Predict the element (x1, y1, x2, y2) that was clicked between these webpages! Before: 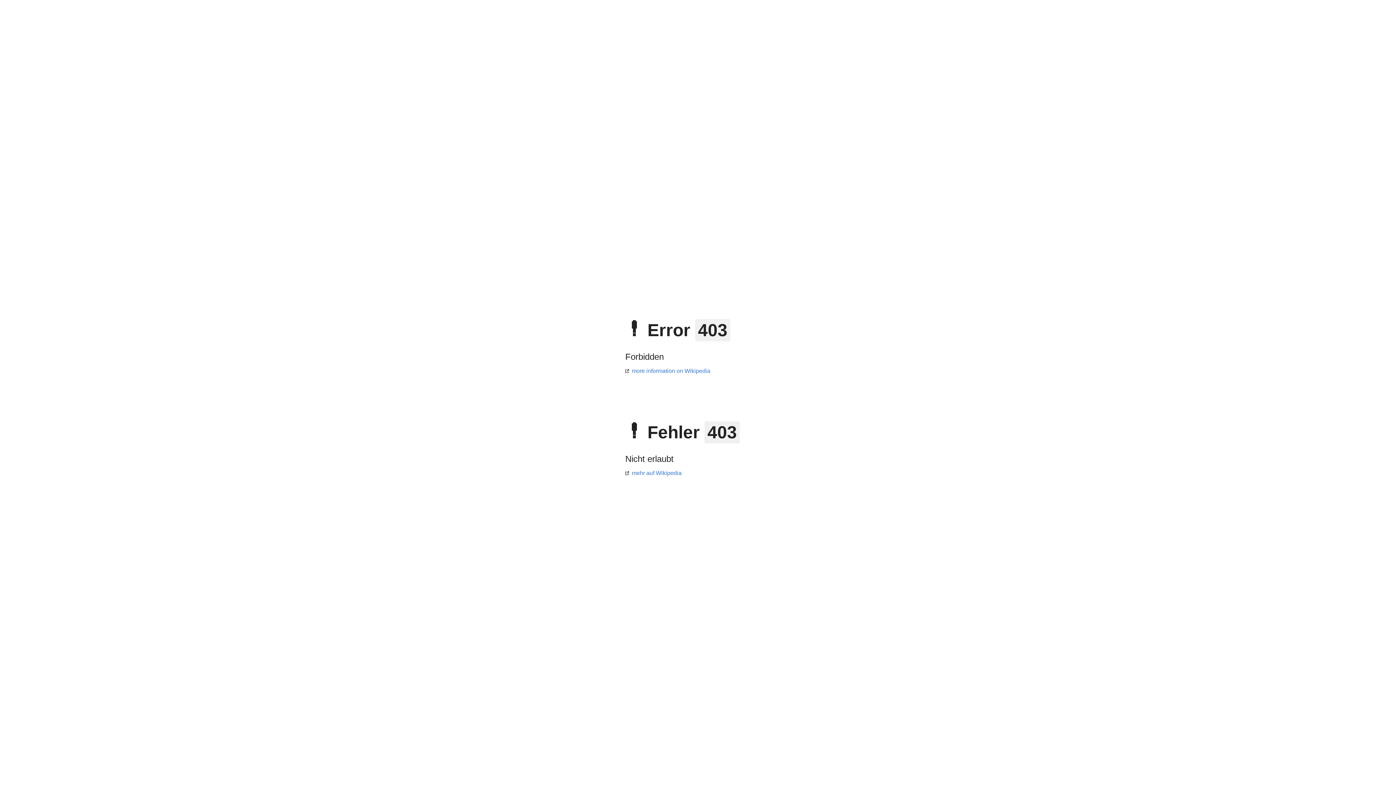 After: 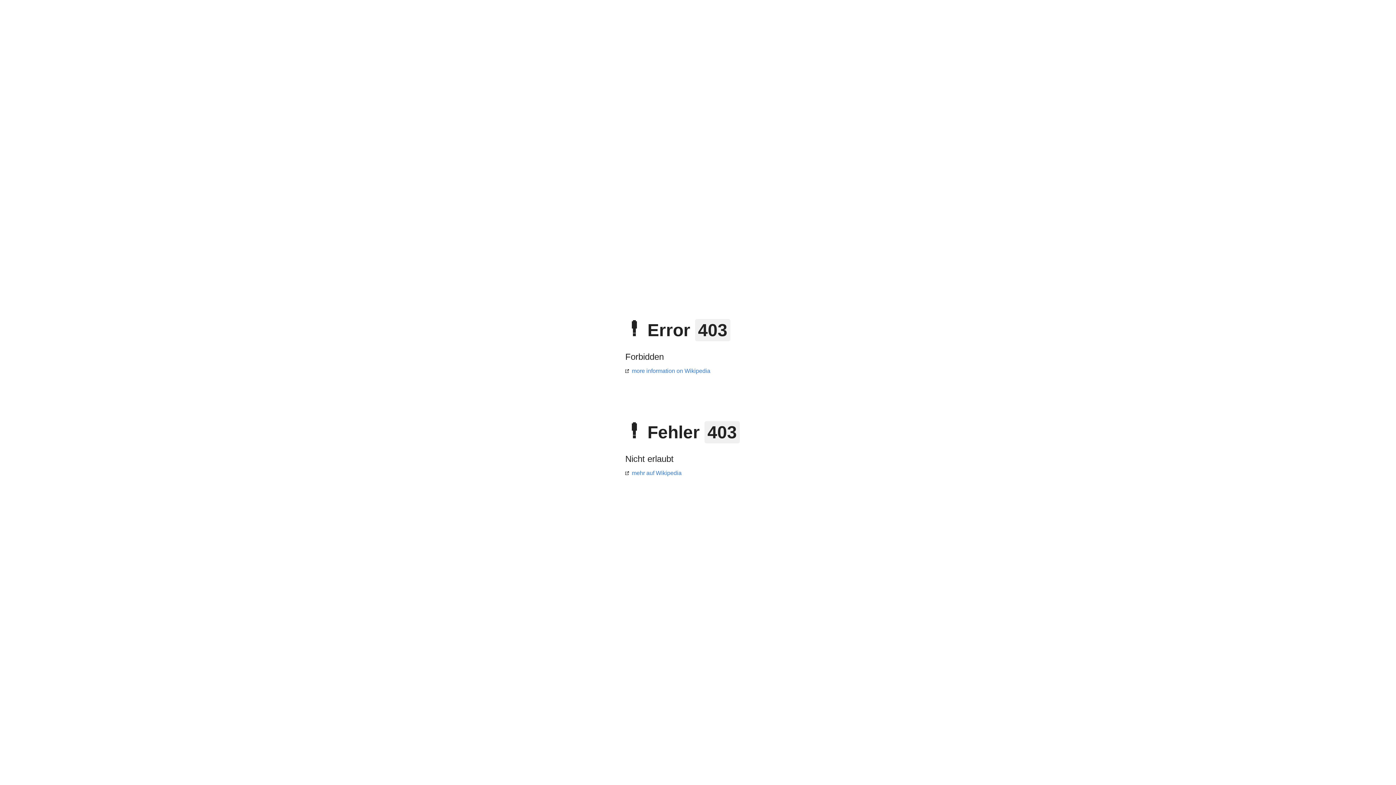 Action: label: mehr auf Wikipedia bbox: (625, 470, 681, 476)